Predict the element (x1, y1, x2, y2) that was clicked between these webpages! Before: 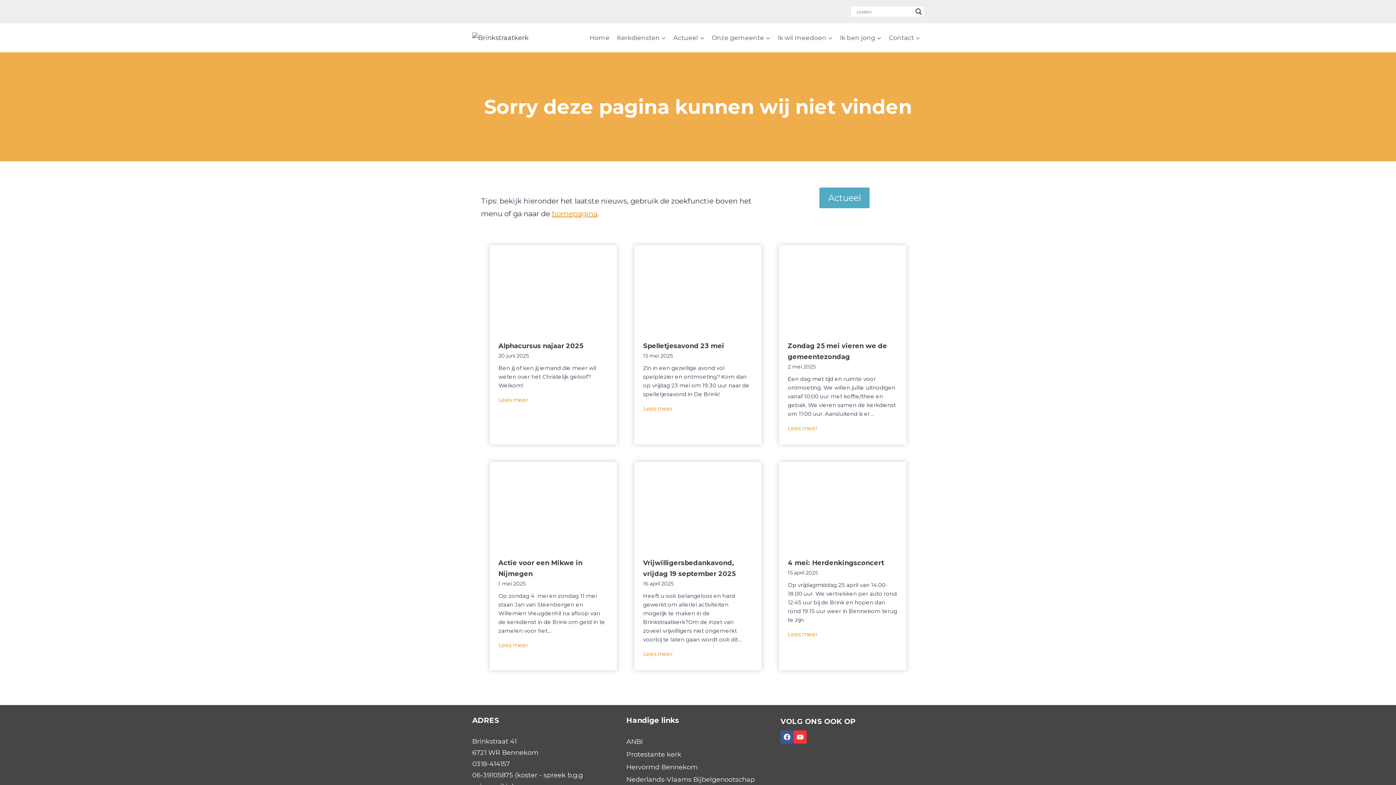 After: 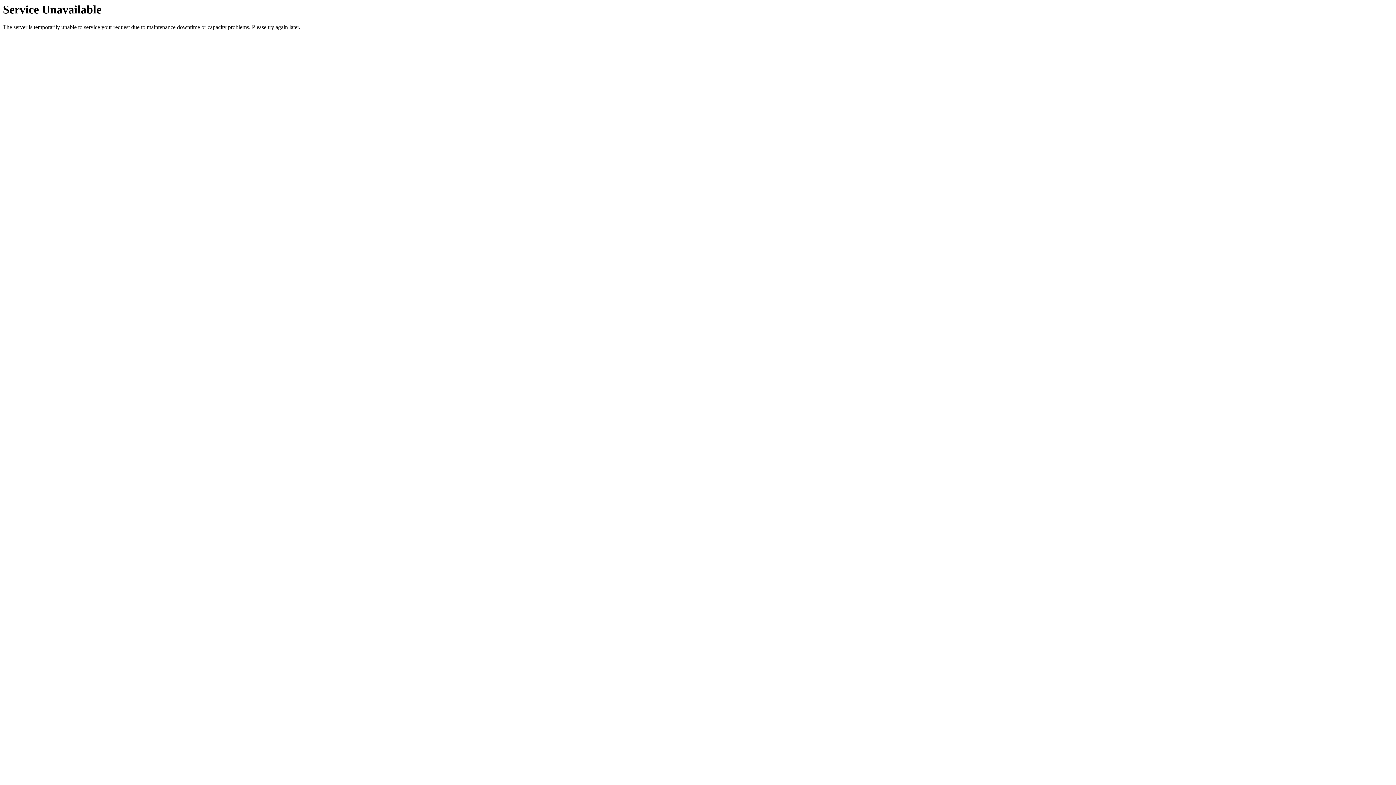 Action: label: Read More Actie voor een Mikwe in Nijmegen bbox: (489, 462, 617, 547)